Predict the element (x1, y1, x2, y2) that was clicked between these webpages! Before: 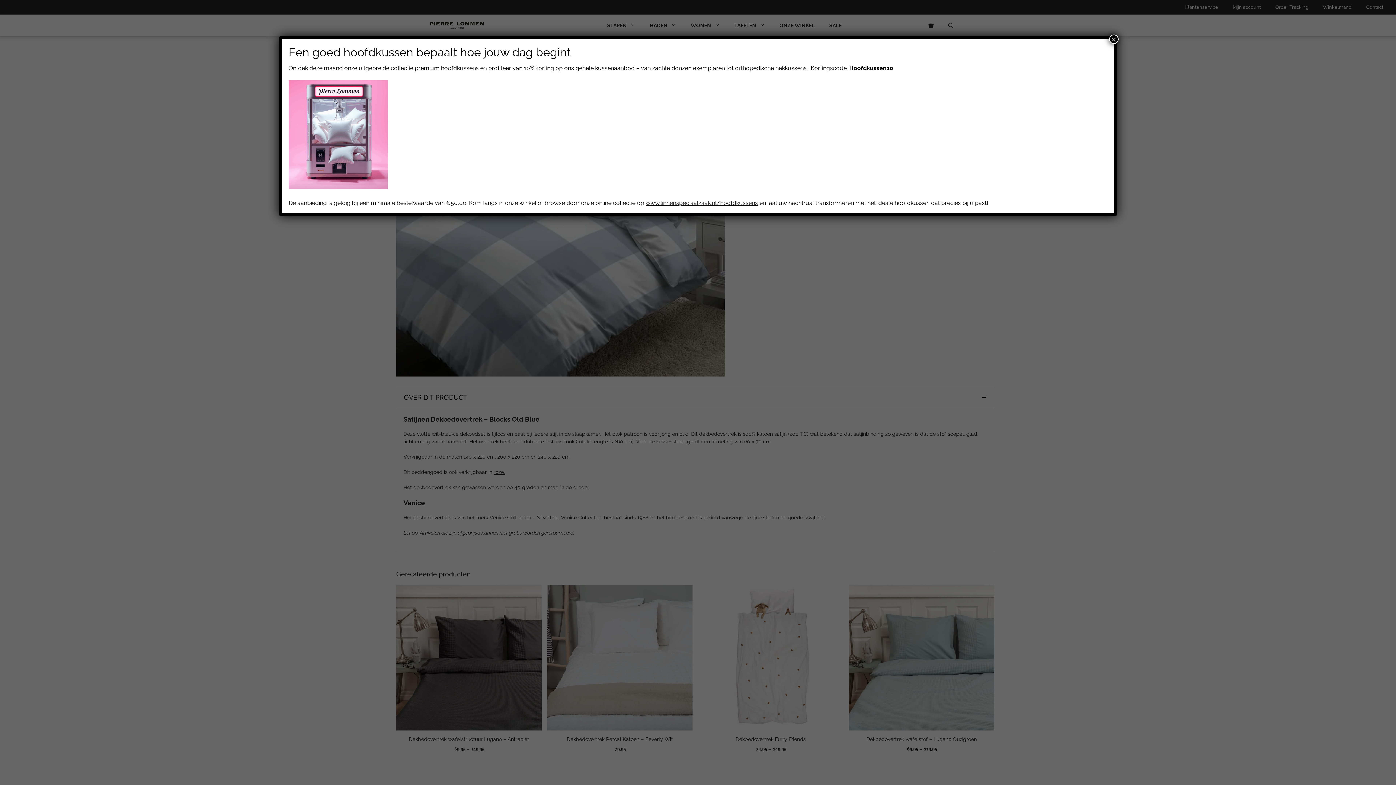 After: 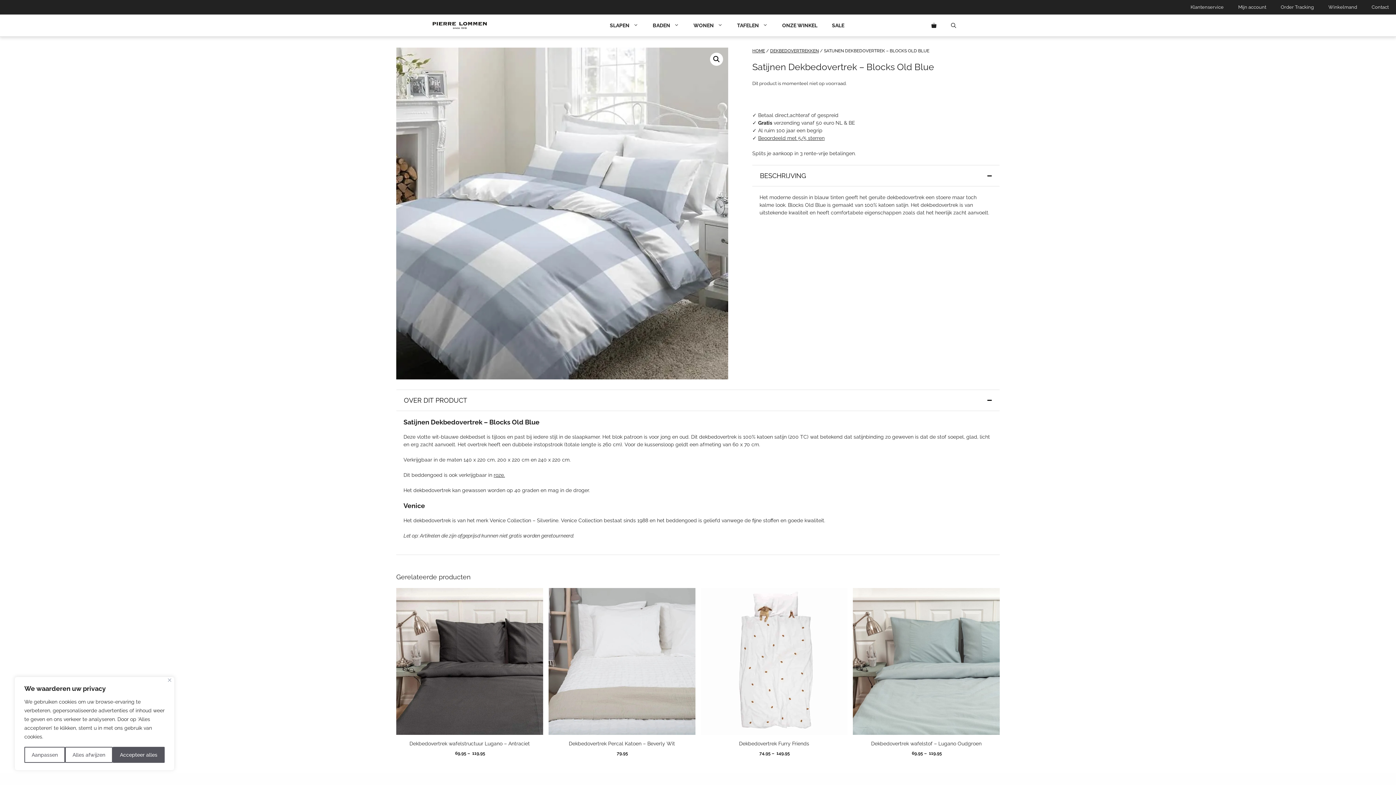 Action: label: Sluiten bbox: (1109, 34, 1118, 44)